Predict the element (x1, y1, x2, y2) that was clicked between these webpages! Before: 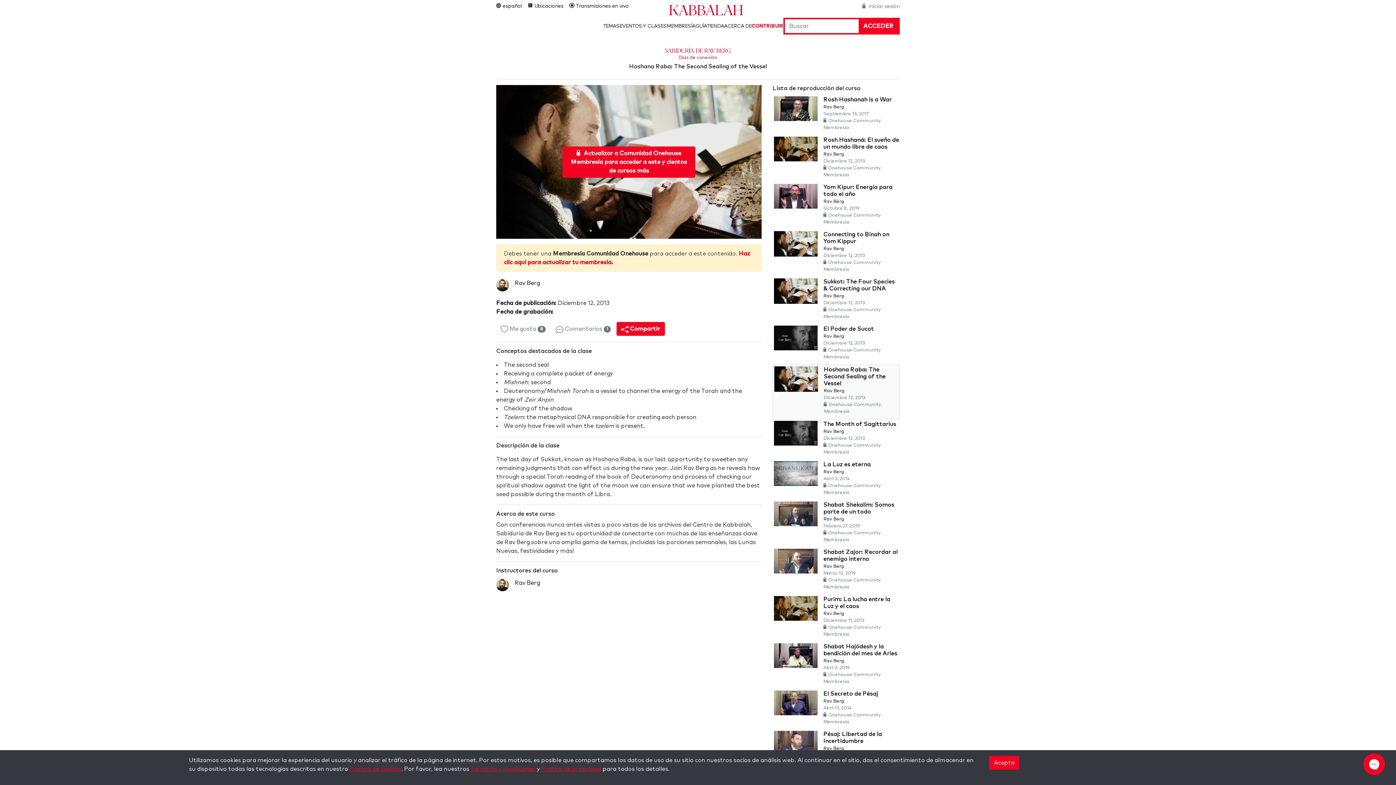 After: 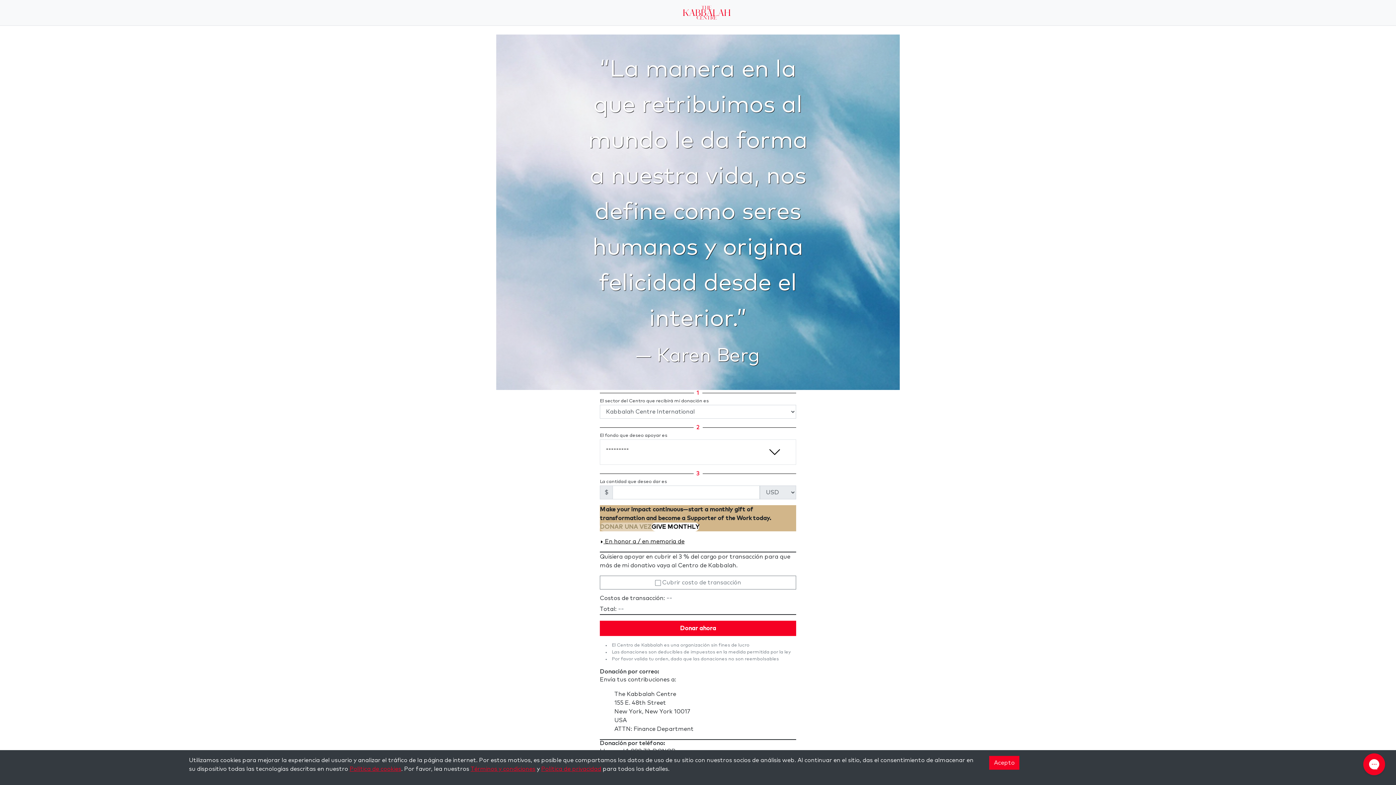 Action: label: CONTRIBUIR bbox: (752, 23, 783, 28)